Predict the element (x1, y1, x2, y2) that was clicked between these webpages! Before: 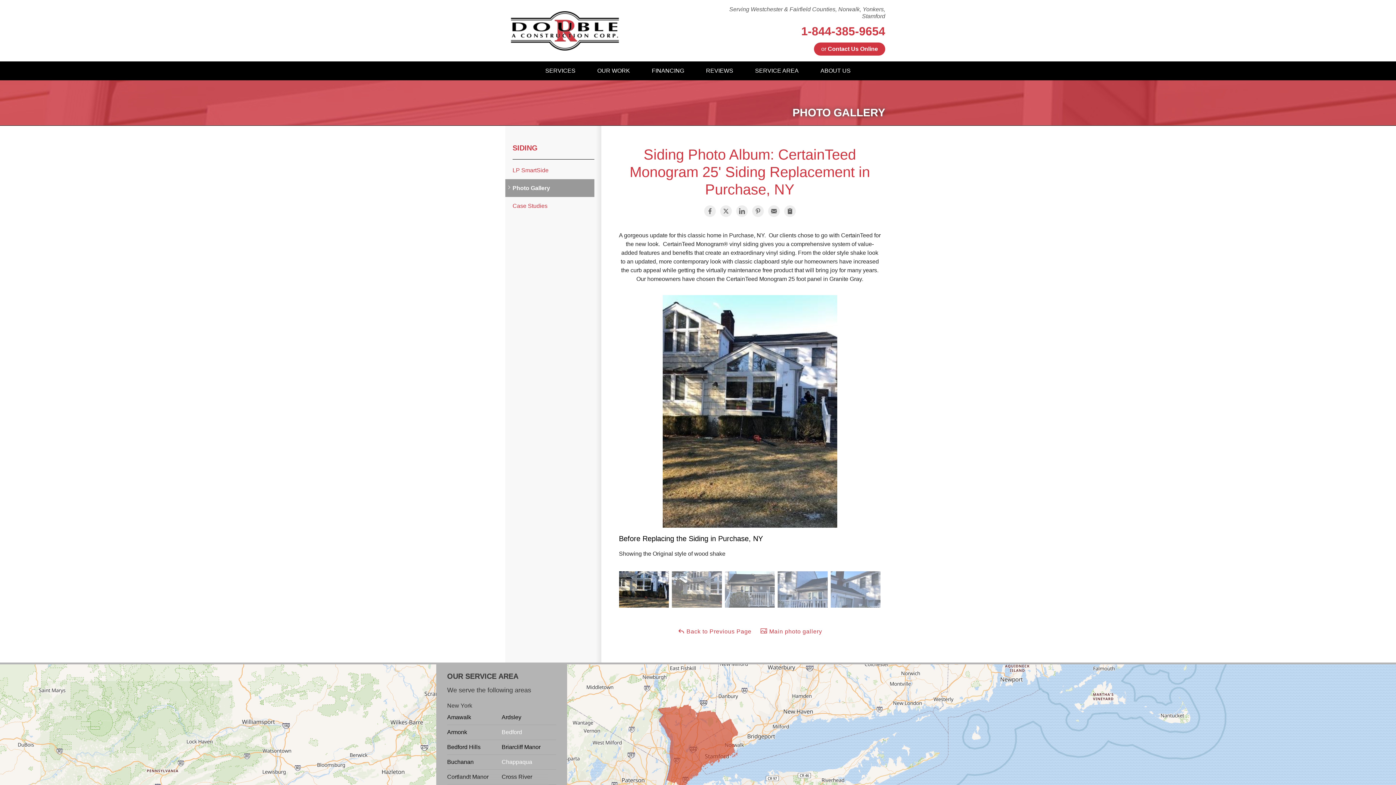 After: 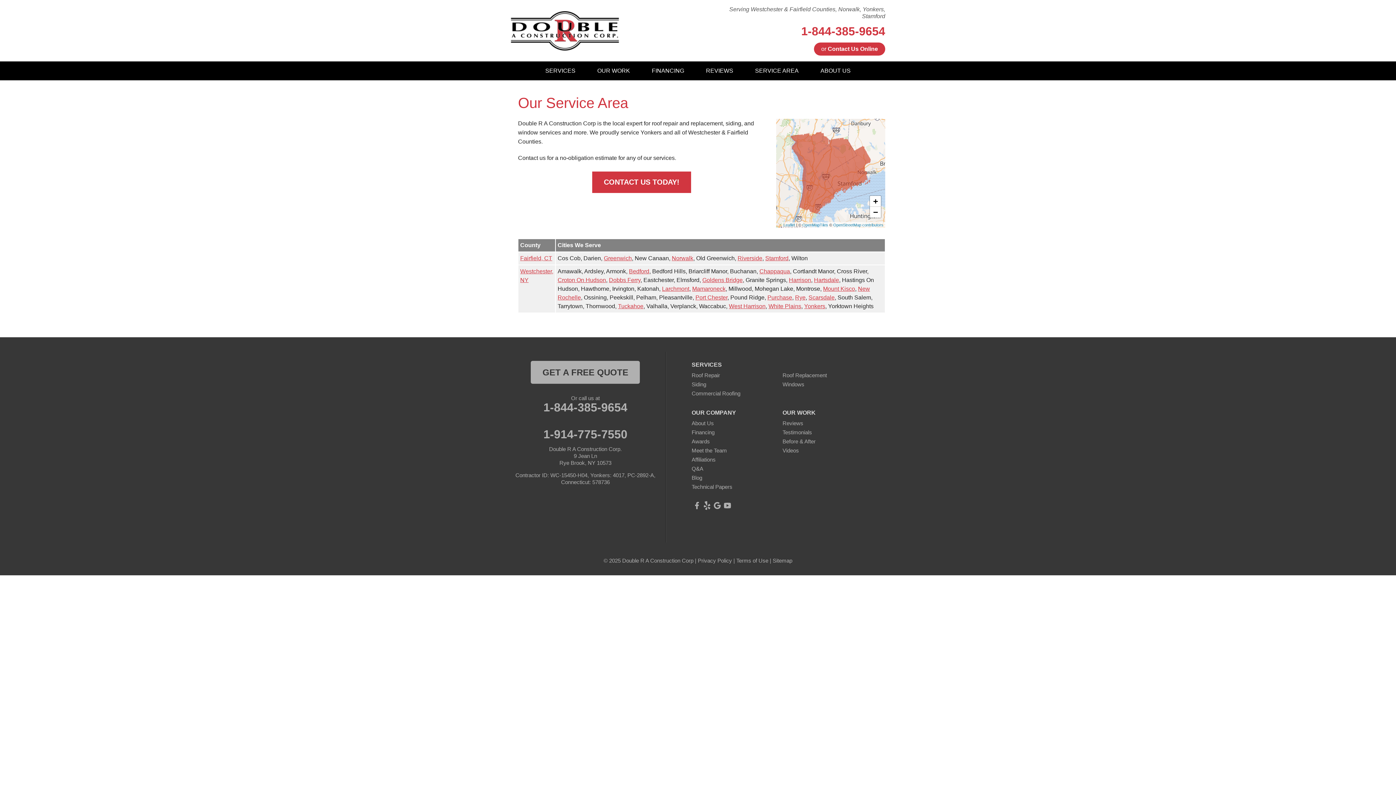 Action: bbox: (755, 66, 798, 74) label: SERVICE AREA